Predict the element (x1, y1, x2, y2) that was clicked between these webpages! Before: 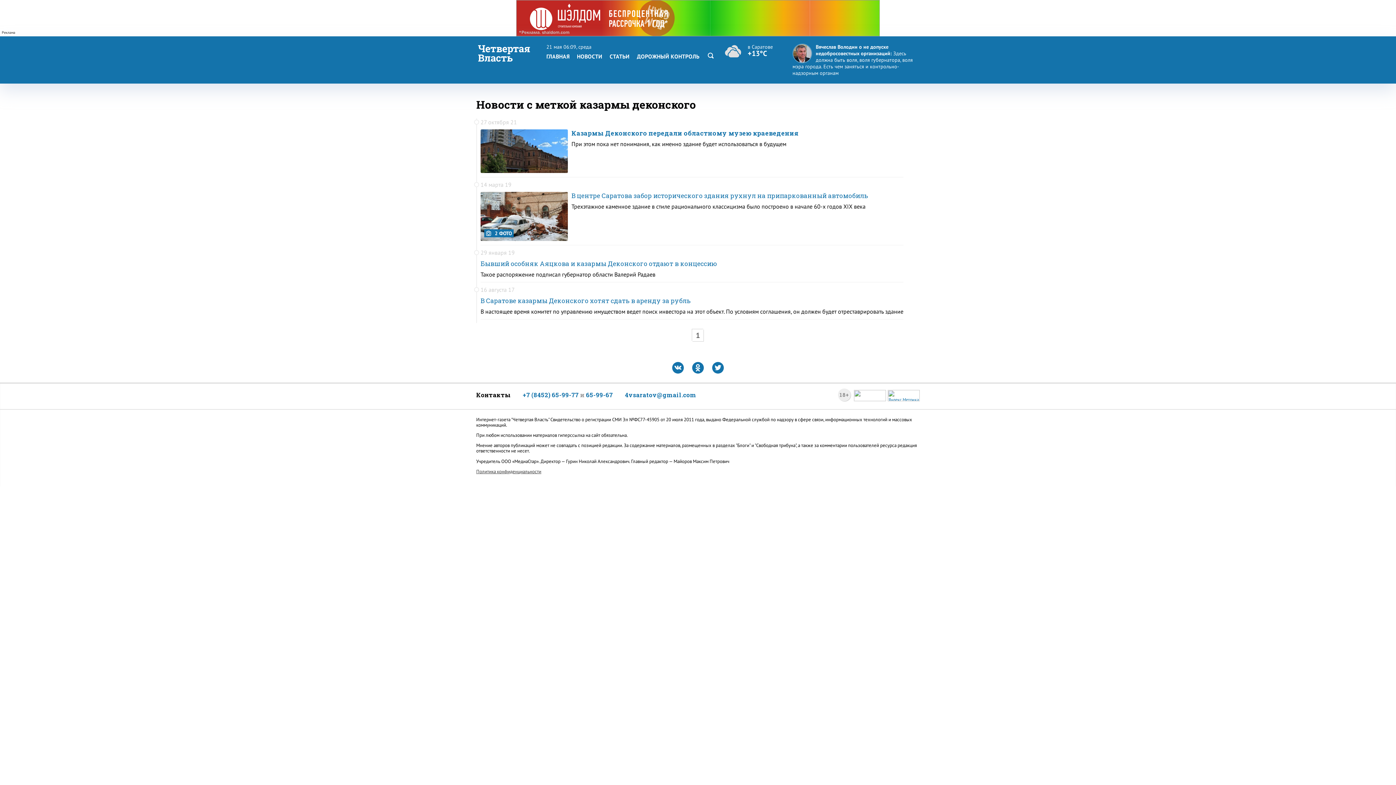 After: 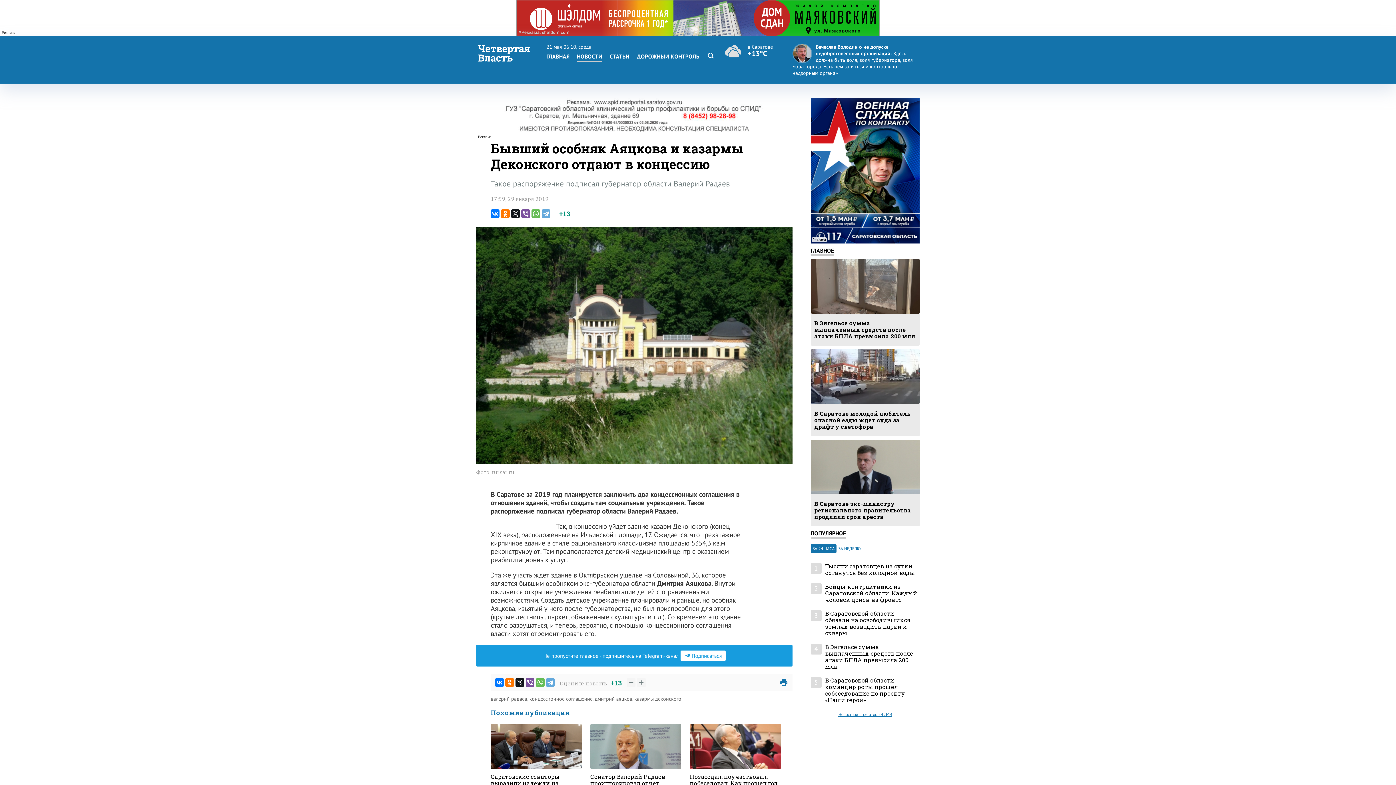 Action: label: Такое распоряжение подписал губернатор области Валерий Радаев bbox: (480, 271, 903, 278)